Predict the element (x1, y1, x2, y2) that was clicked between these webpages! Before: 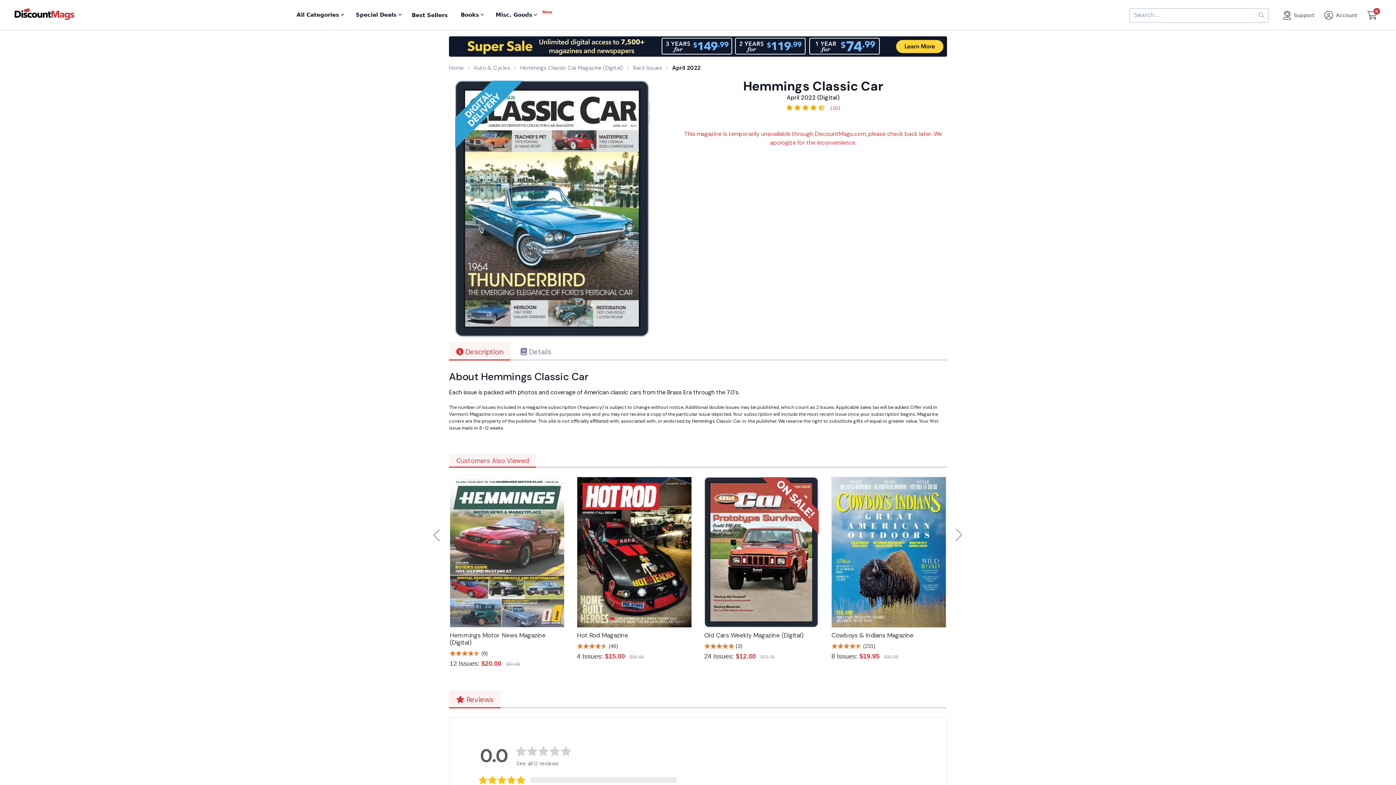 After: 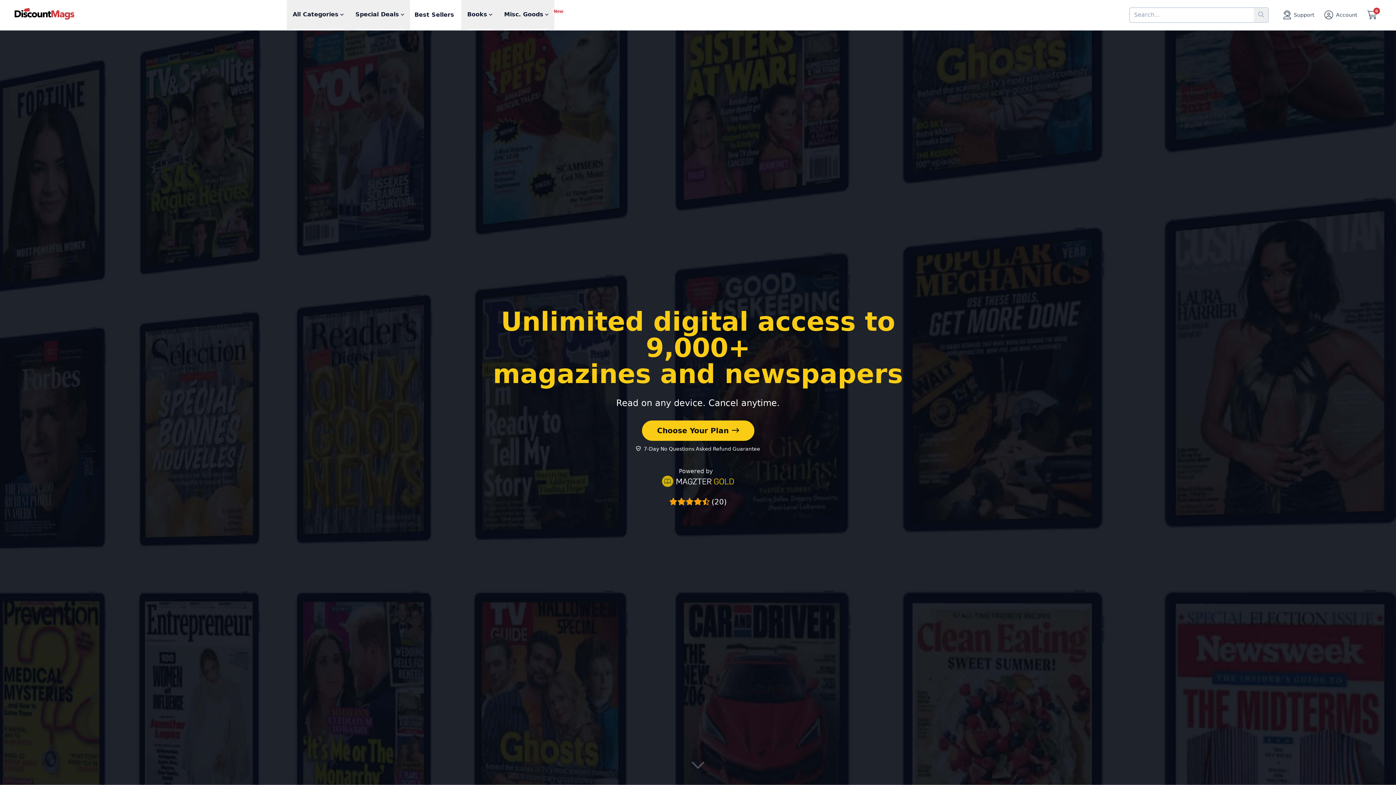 Action: bbox: (449, 36, 947, 56)